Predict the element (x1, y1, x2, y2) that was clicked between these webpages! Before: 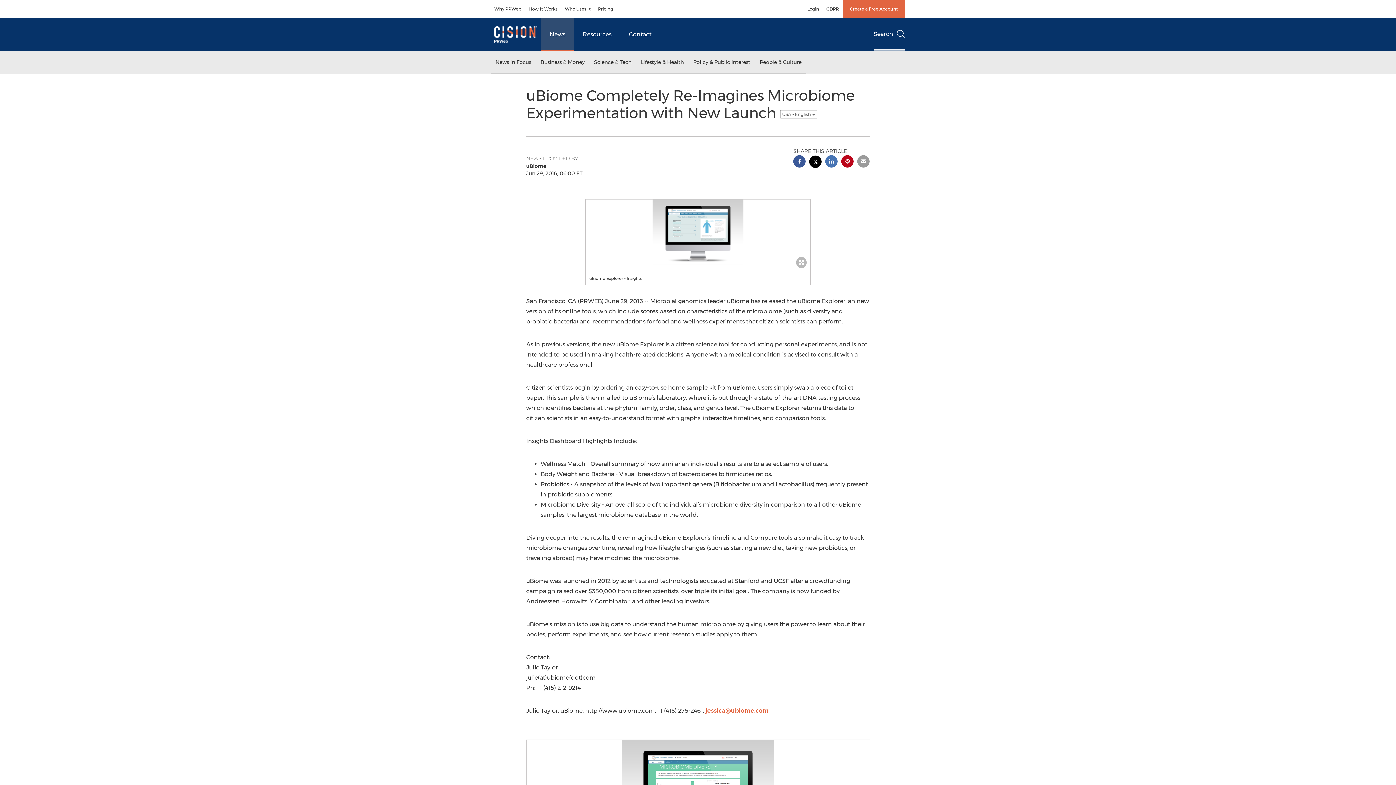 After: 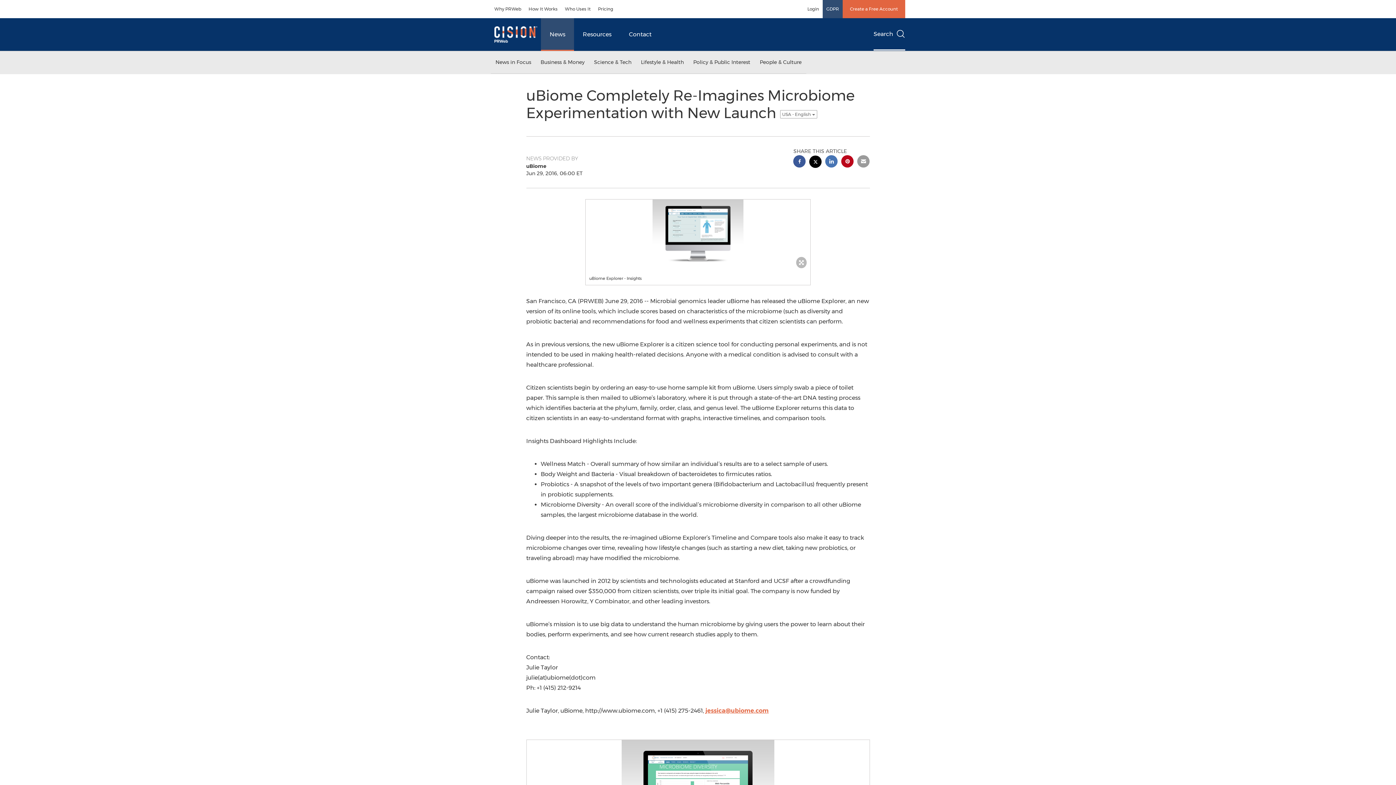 Action: label: GDPR bbox: (822, 0, 842, 18)